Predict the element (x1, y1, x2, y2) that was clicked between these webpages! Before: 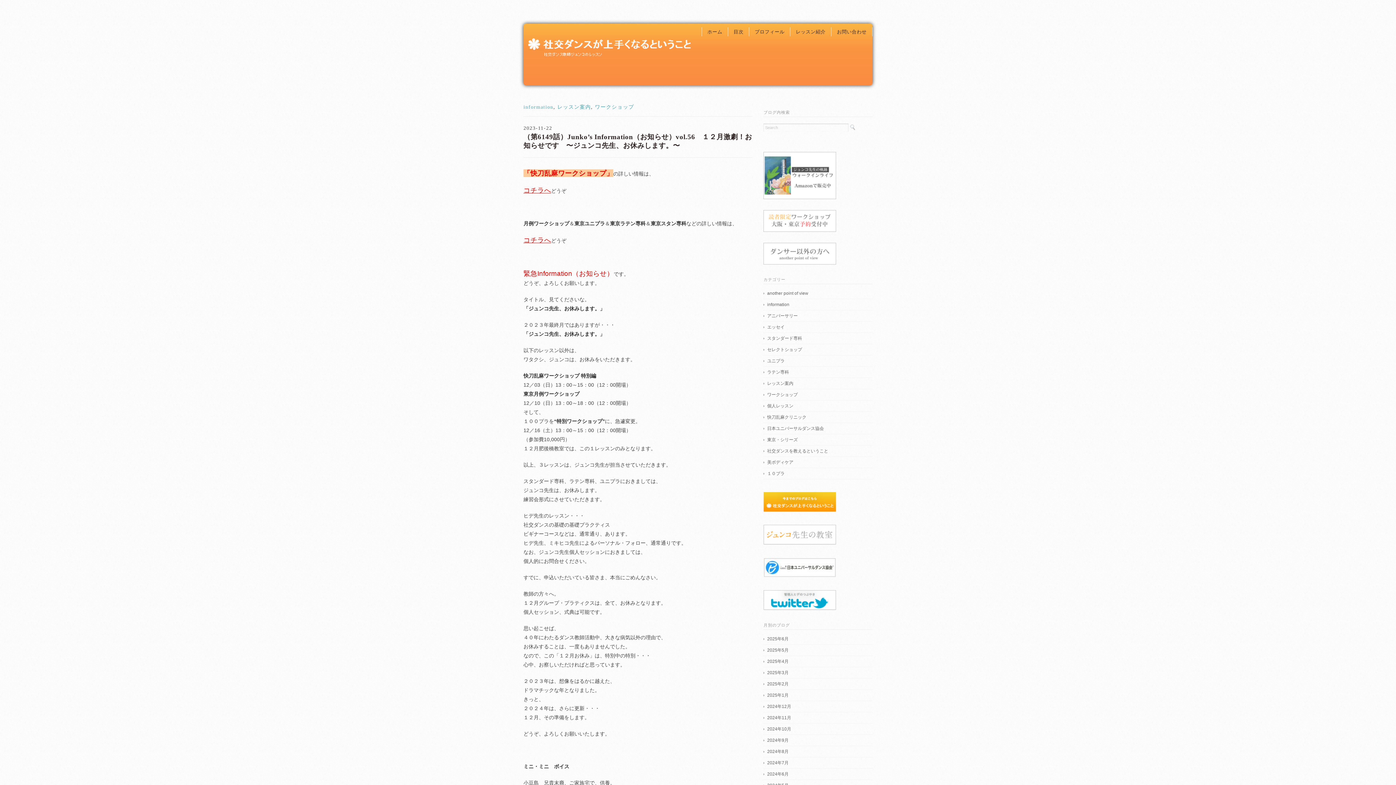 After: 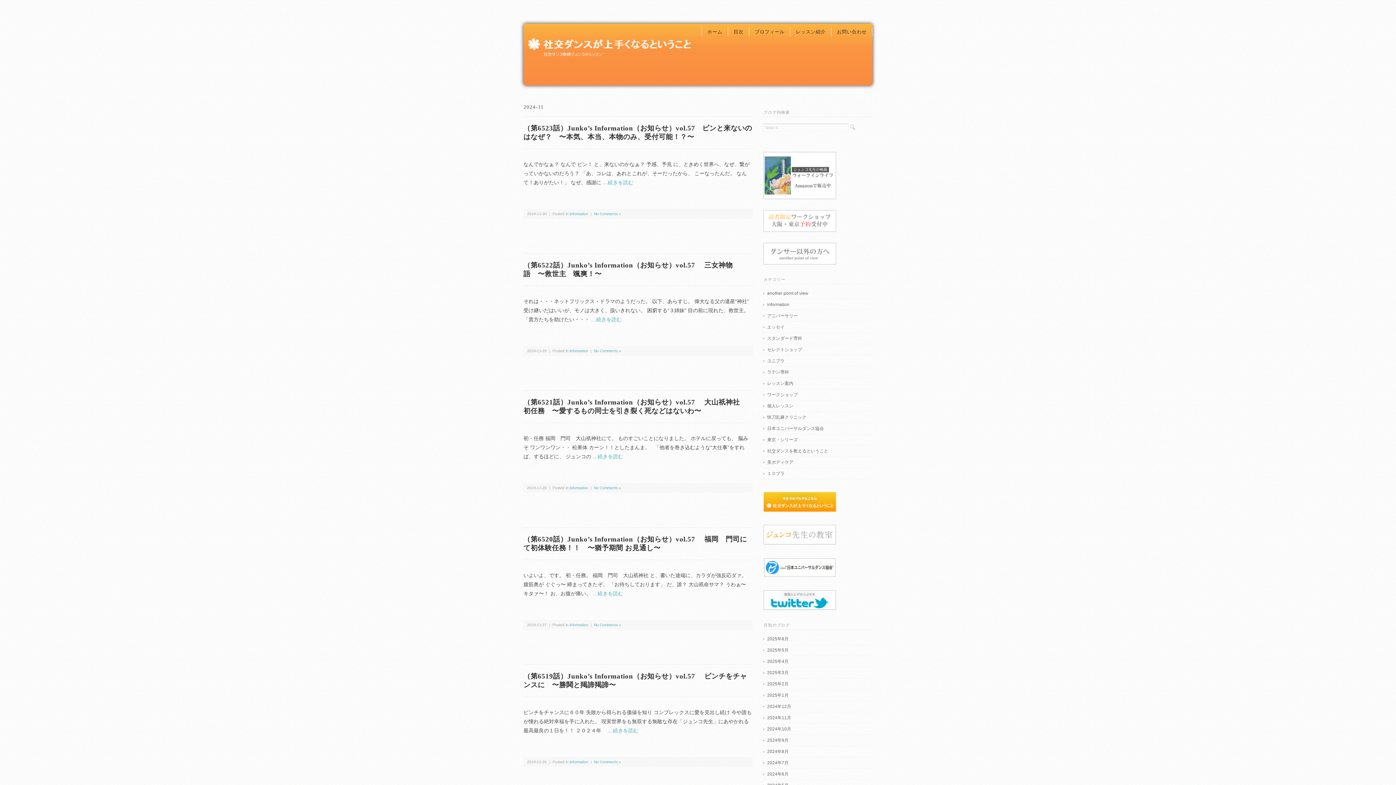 Action: bbox: (763, 714, 872, 721) label: 2024年11月